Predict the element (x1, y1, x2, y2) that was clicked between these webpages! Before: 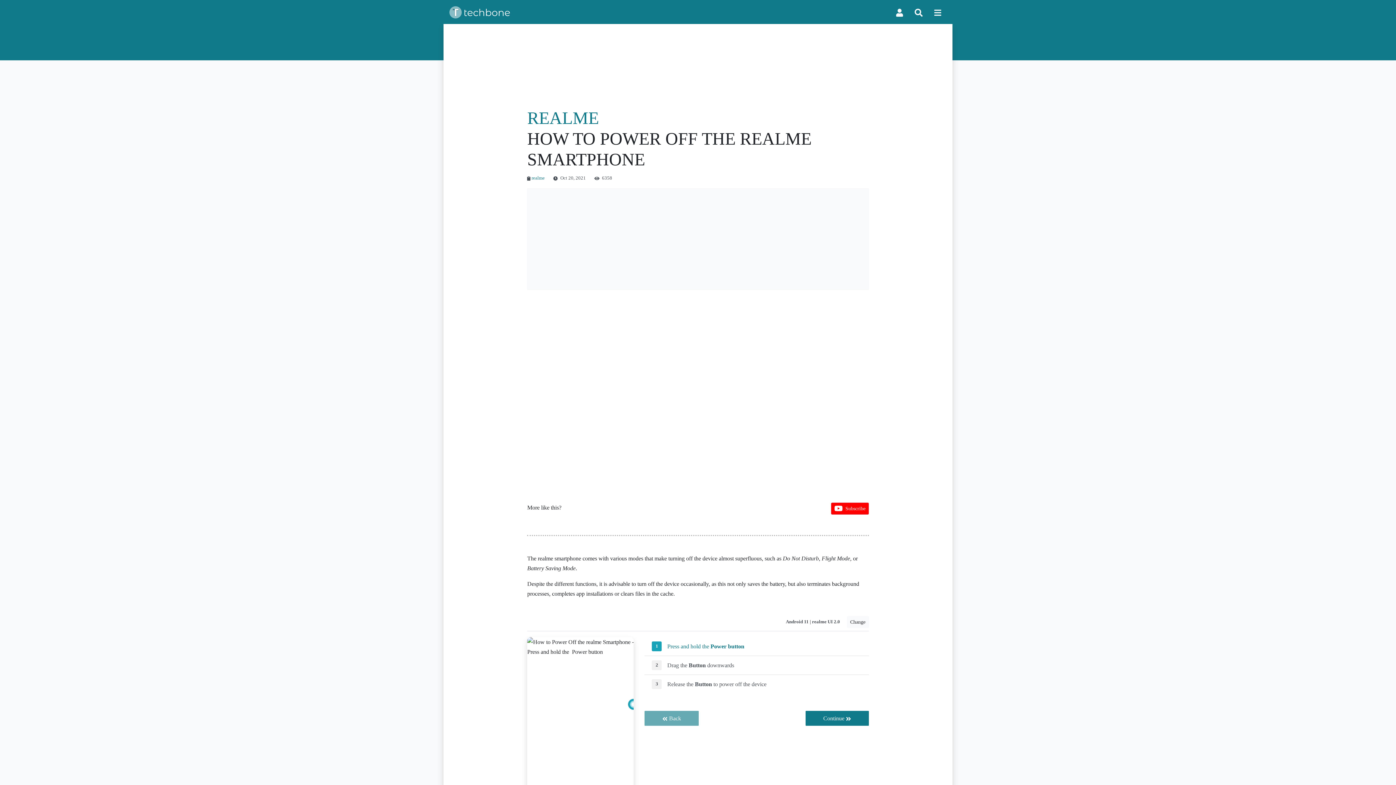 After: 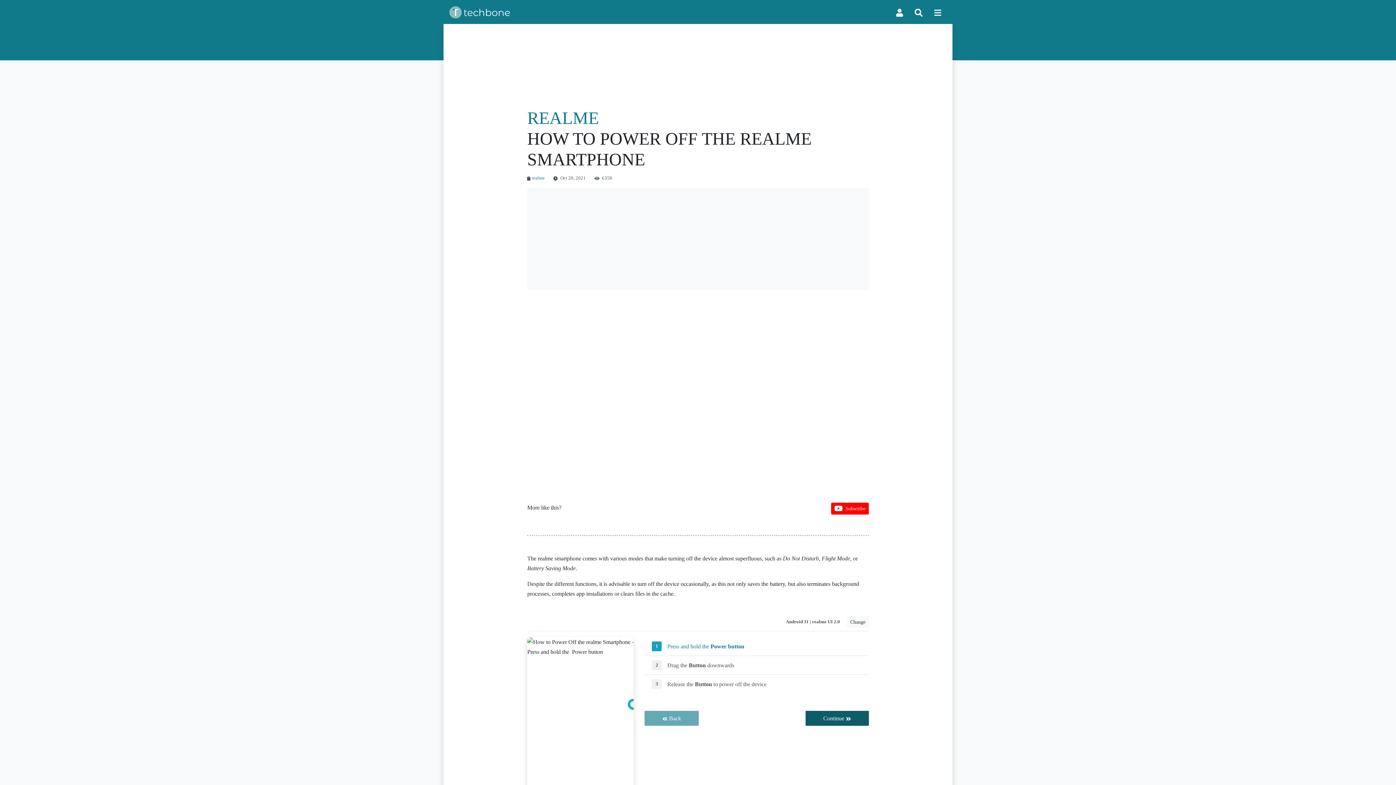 Action: bbox: (805, 711, 868, 726) label: Continue 